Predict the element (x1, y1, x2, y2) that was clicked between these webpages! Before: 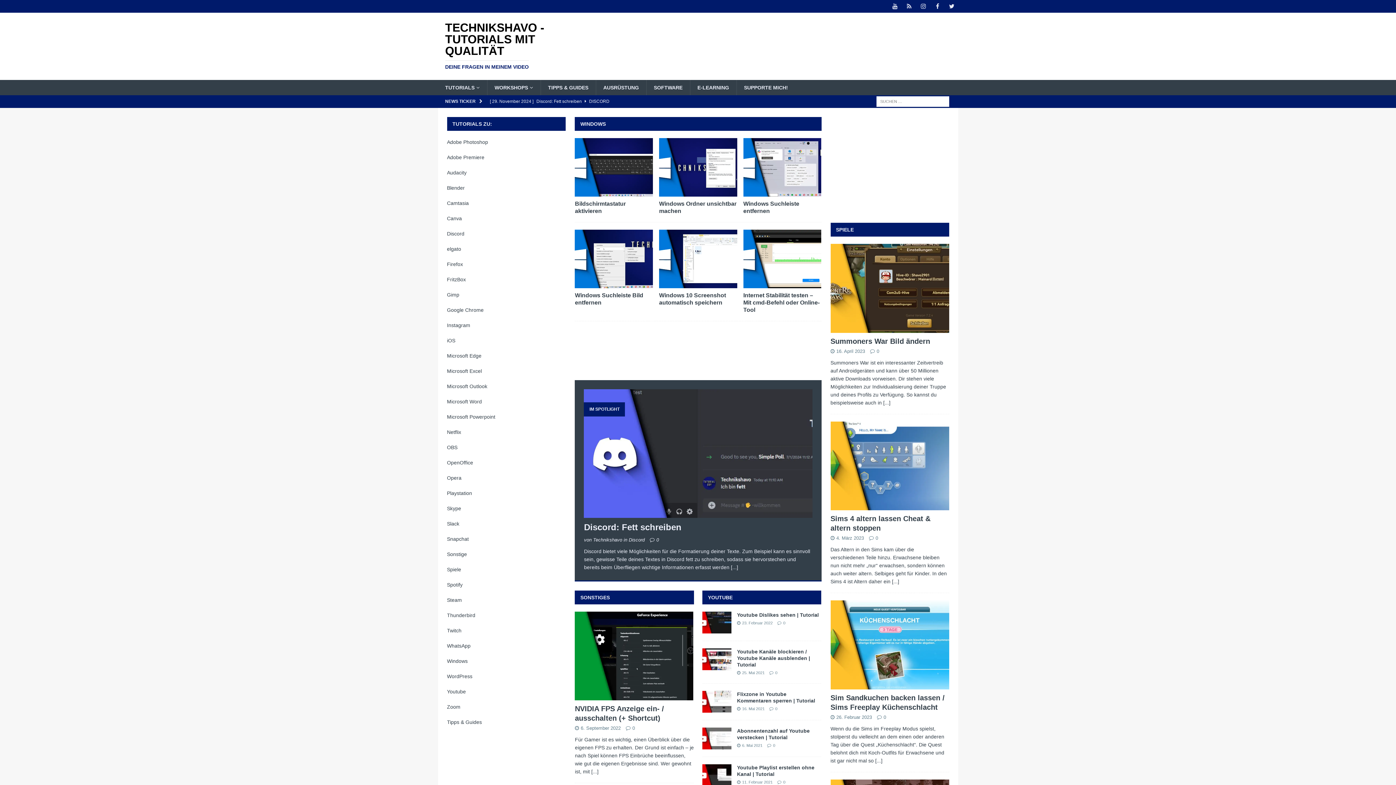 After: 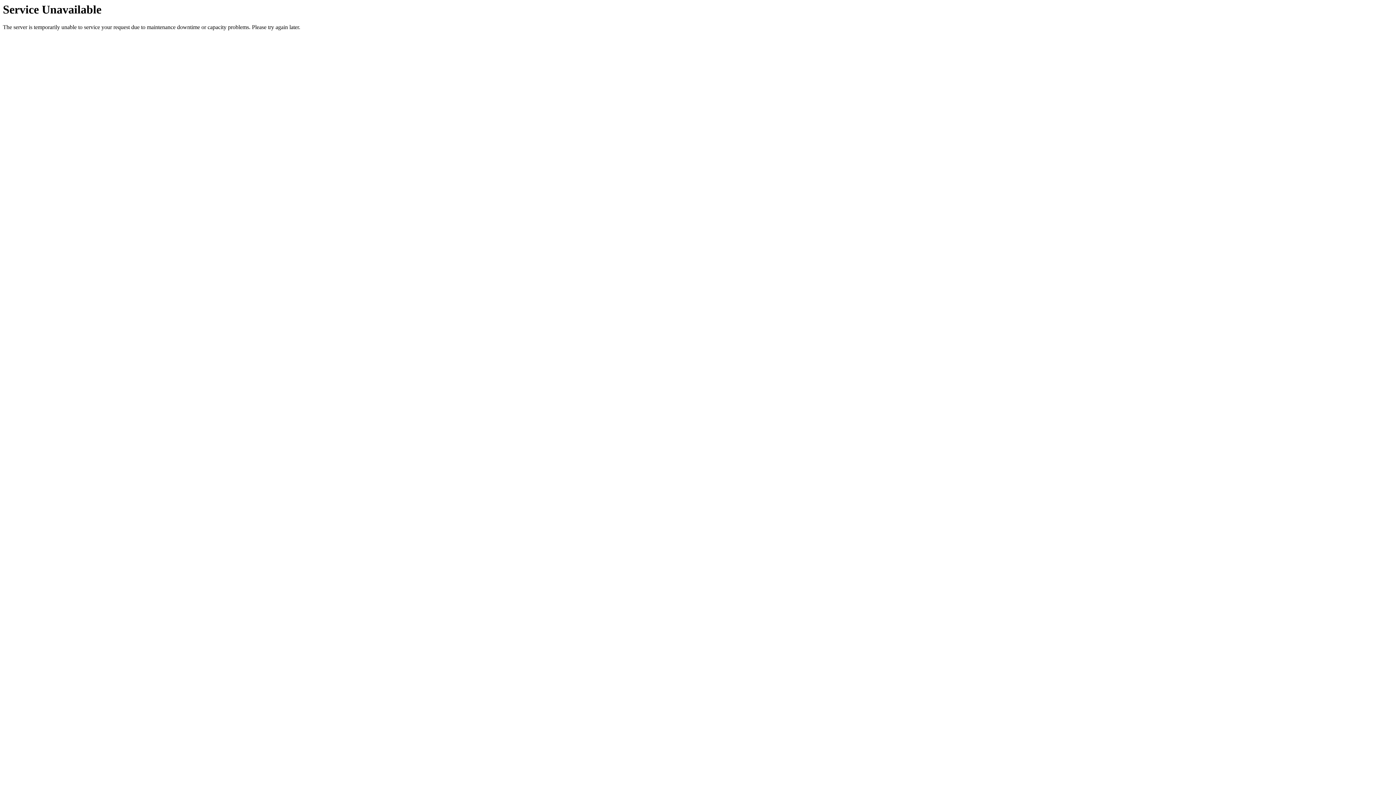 Action: label: 16. April 2023 bbox: (836, 342, 865, 348)